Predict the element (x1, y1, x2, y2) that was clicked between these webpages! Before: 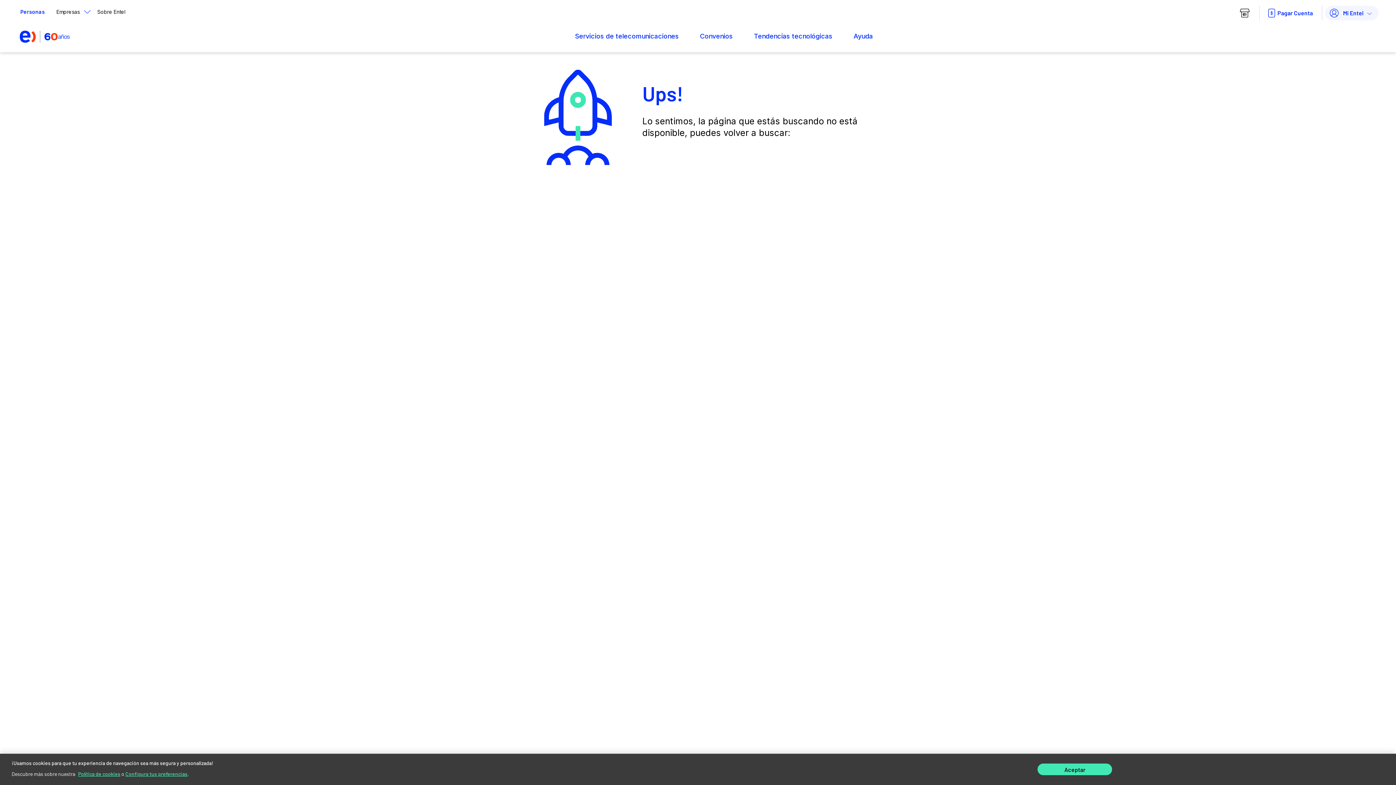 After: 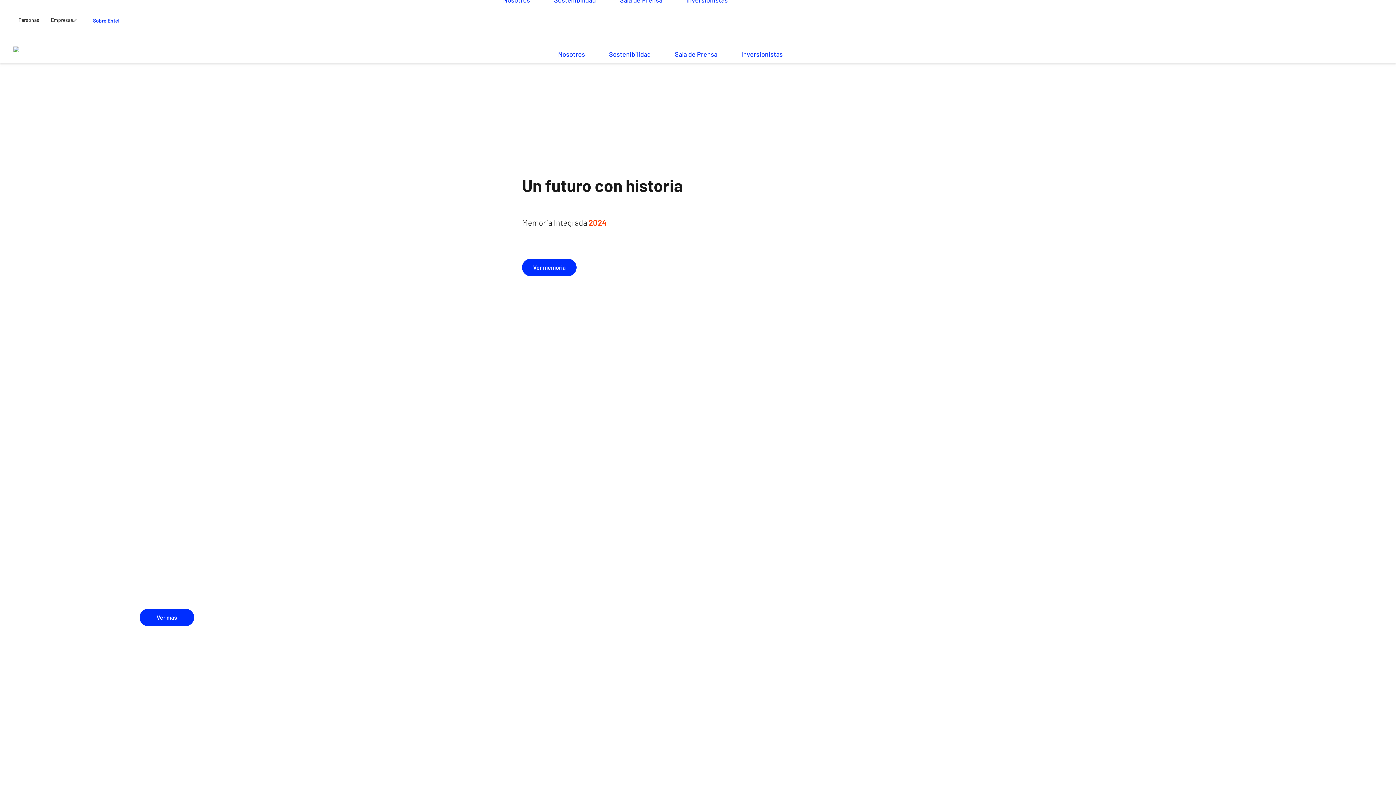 Action: label: Sobre Entel bbox: (91, 5, 131, 18)